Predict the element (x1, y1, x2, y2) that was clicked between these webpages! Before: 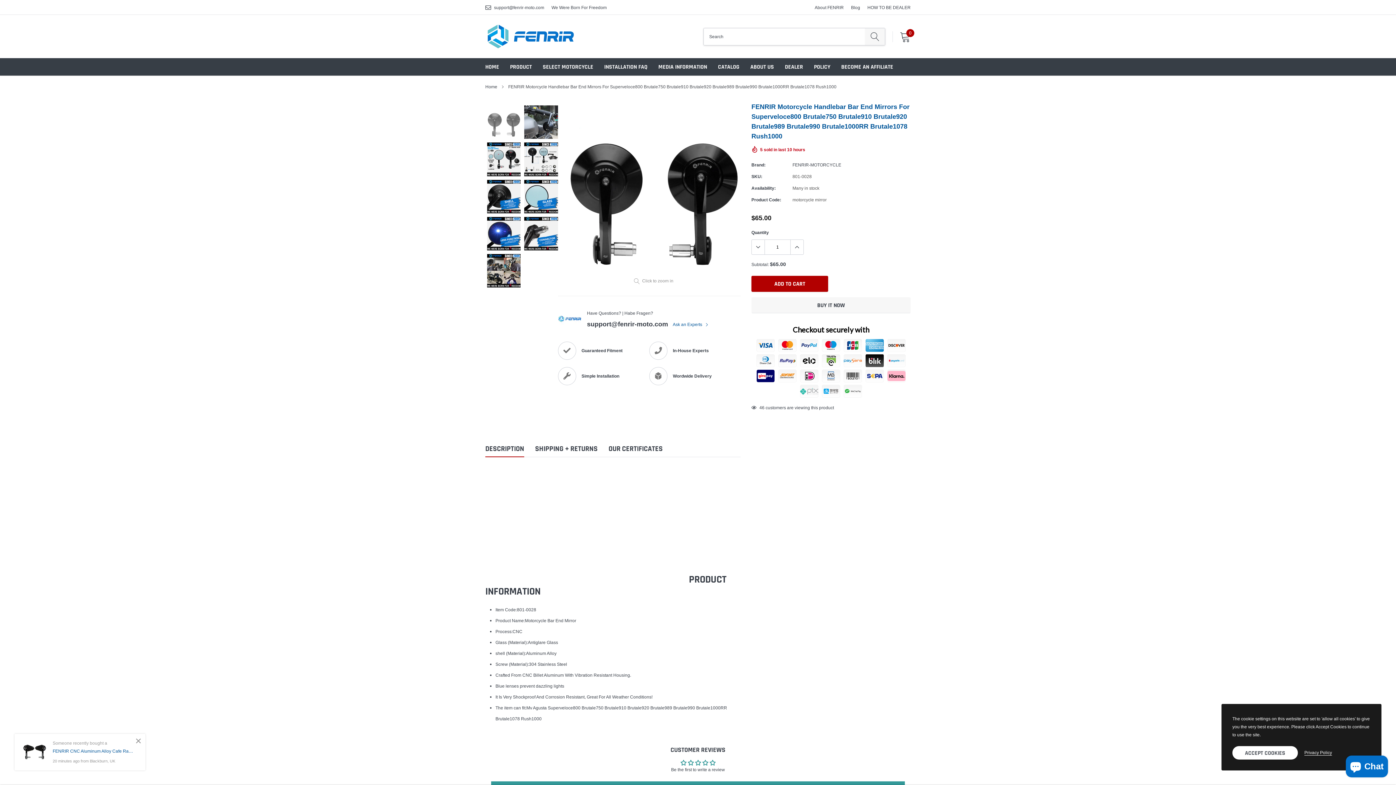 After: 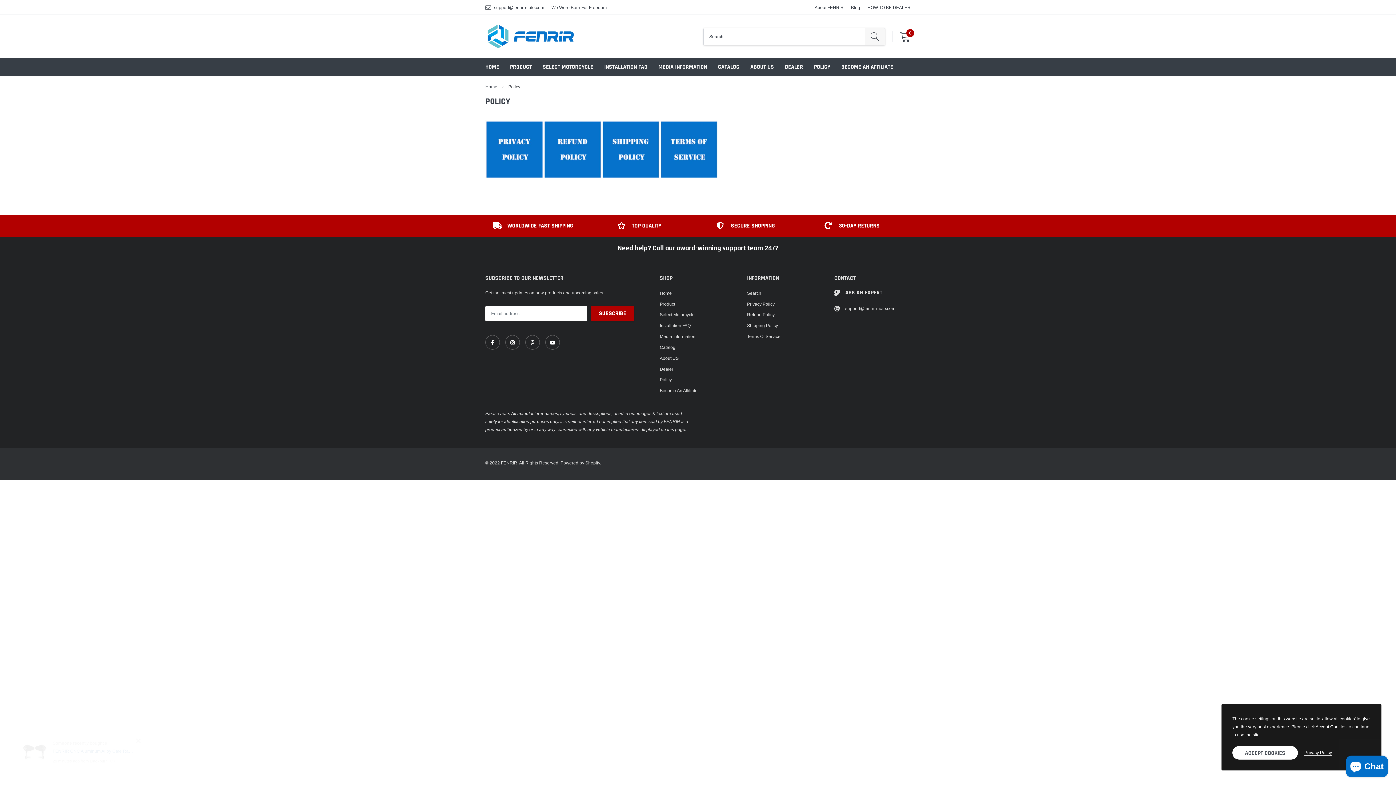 Action: label: link bbox: (814, 63, 830, 70)